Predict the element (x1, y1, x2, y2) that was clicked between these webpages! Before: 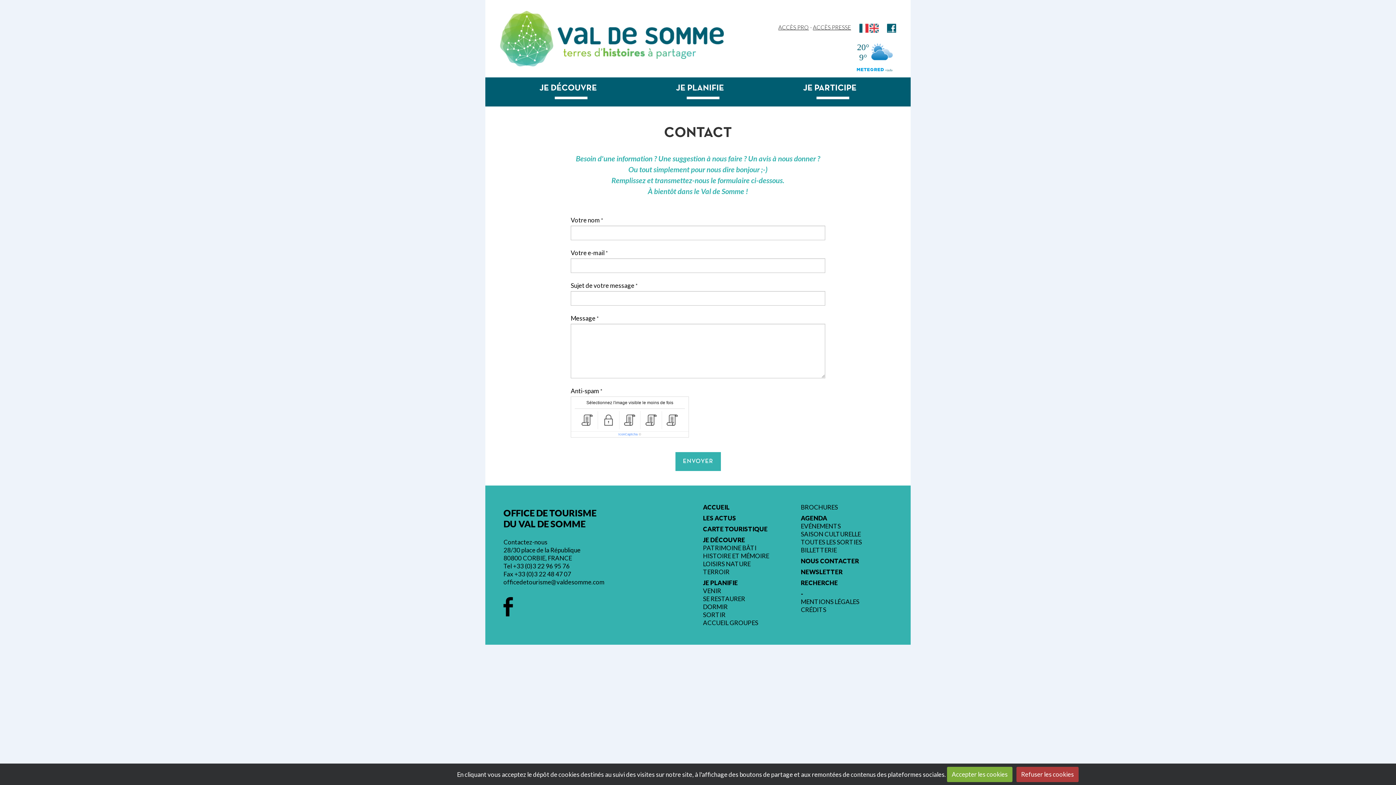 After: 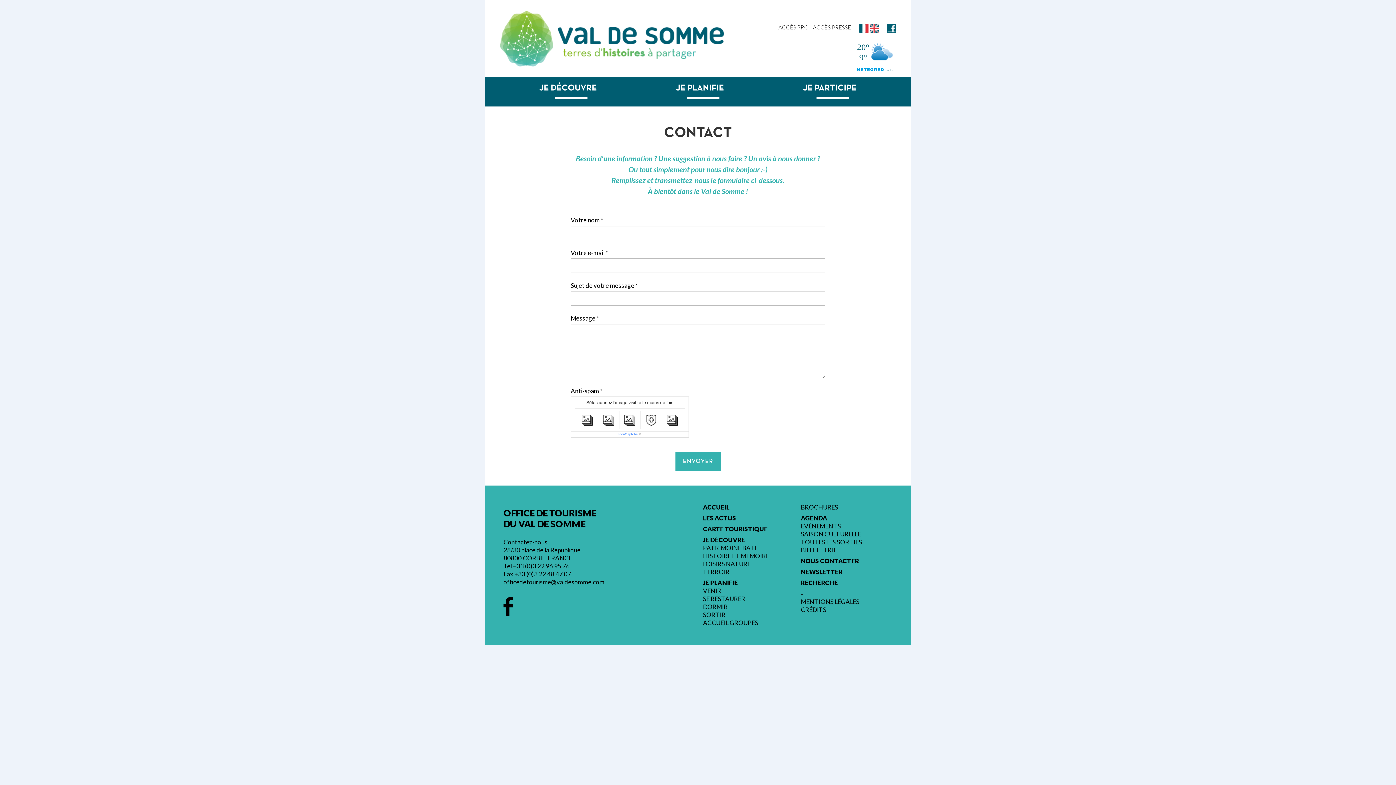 Action: bbox: (947, 767, 1012, 782) label: Accepter les cookies